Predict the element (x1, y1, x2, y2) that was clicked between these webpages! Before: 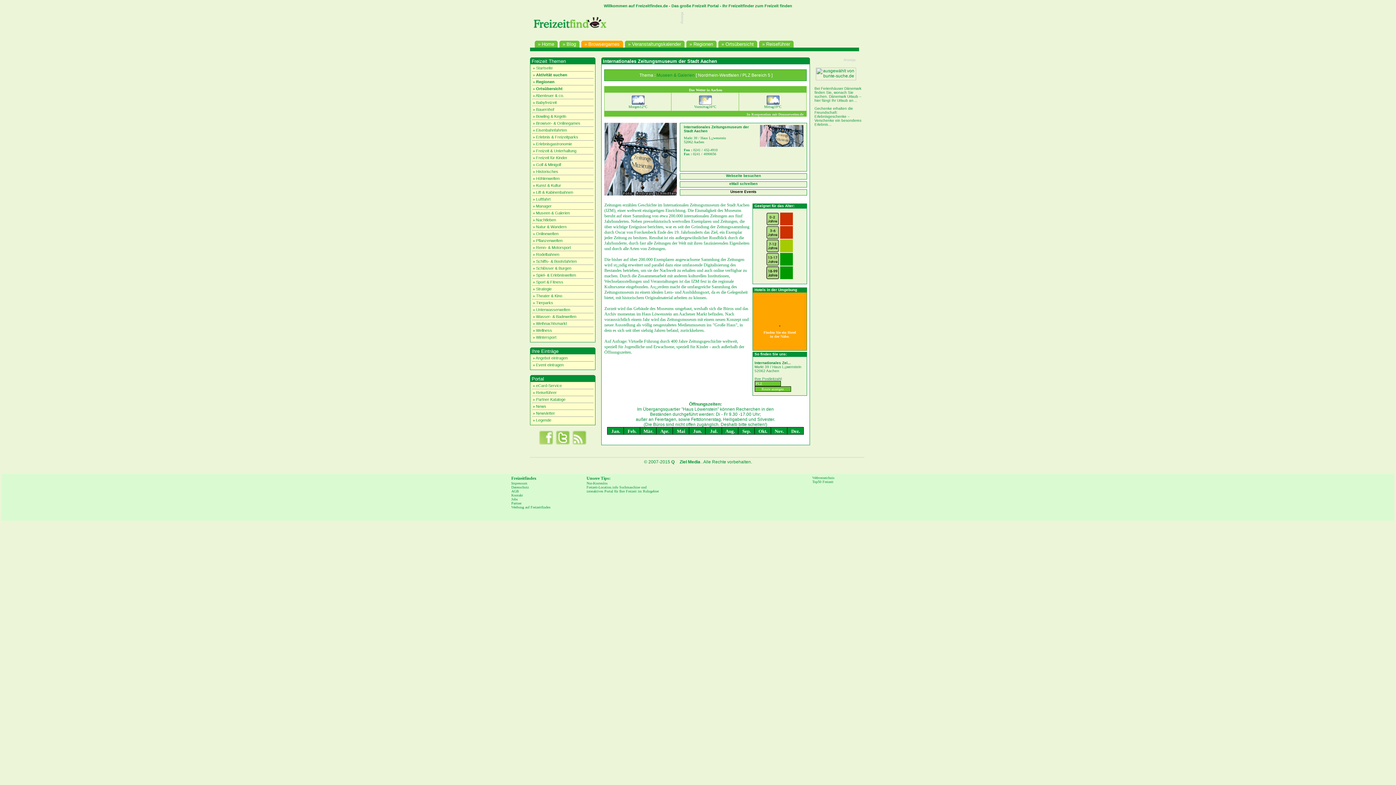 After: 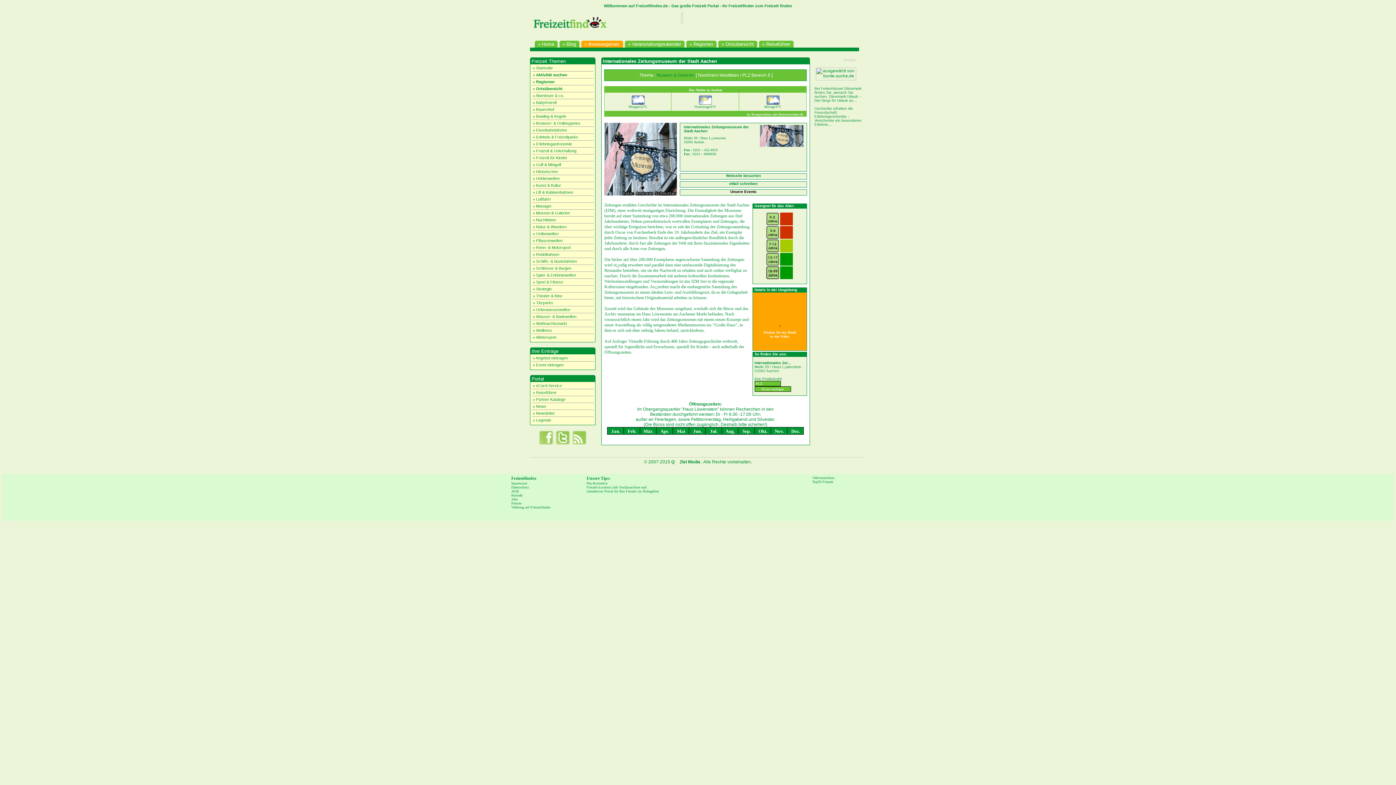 Action: label: Dänemark Urlaub bbox: (829, 94, 858, 98)